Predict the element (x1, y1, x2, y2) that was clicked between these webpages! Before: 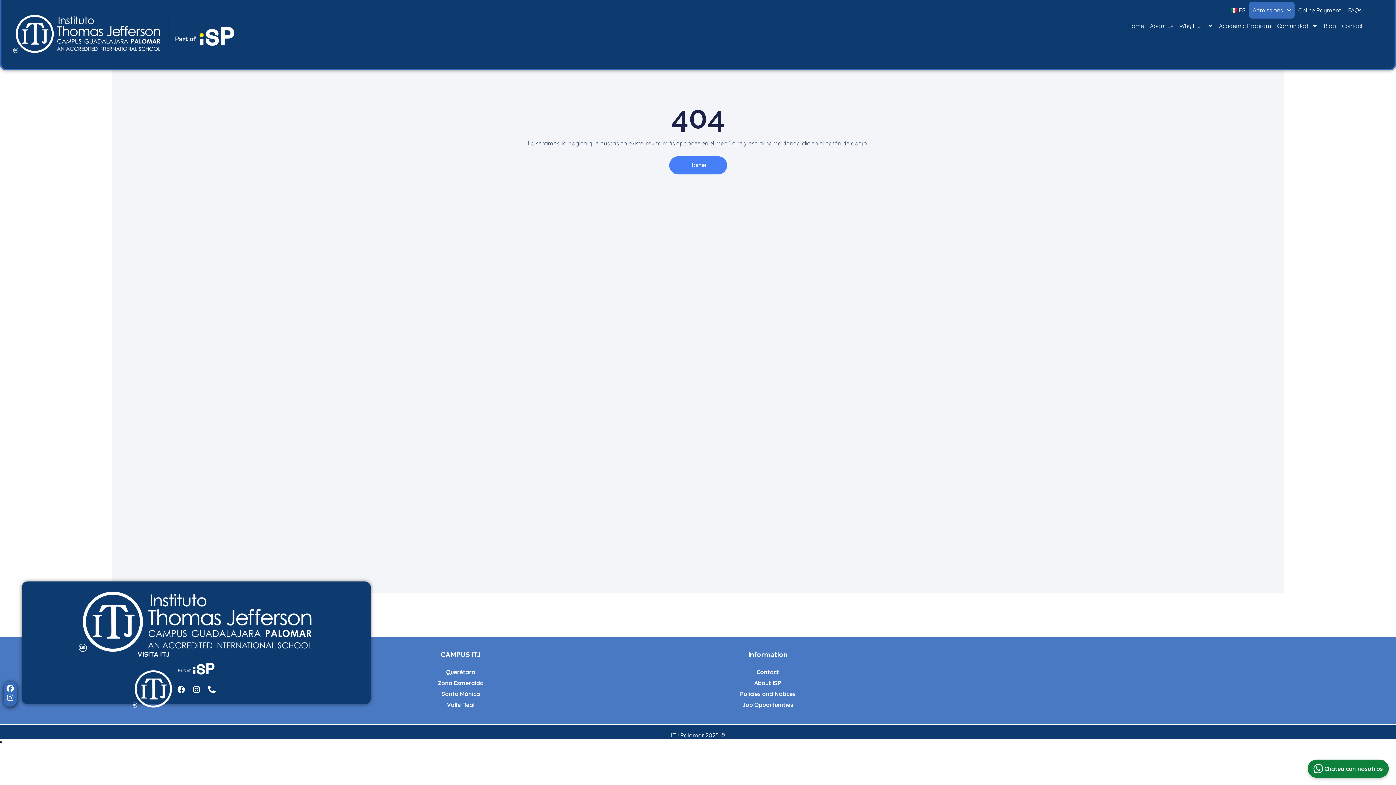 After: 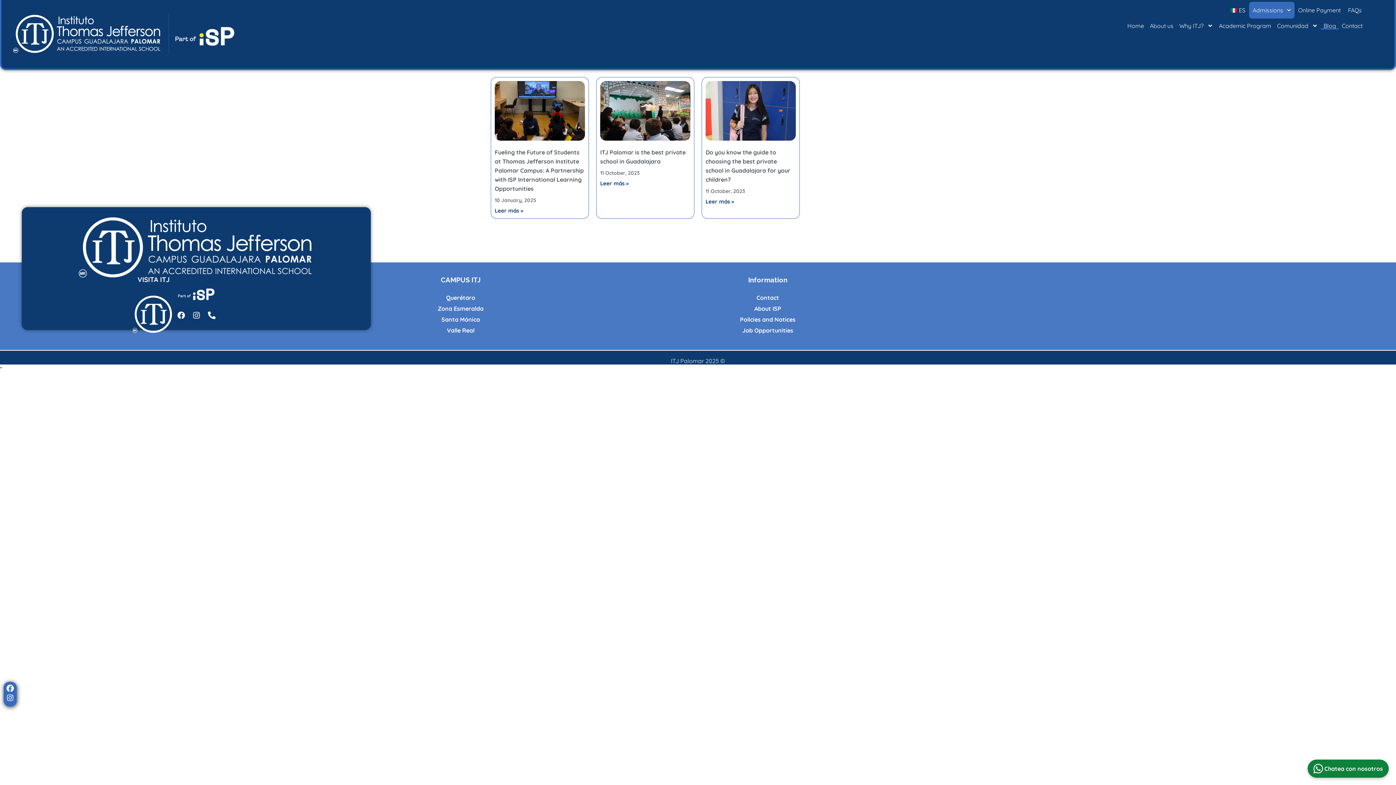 Action: label: Blog bbox: (1321, 22, 1339, 29)